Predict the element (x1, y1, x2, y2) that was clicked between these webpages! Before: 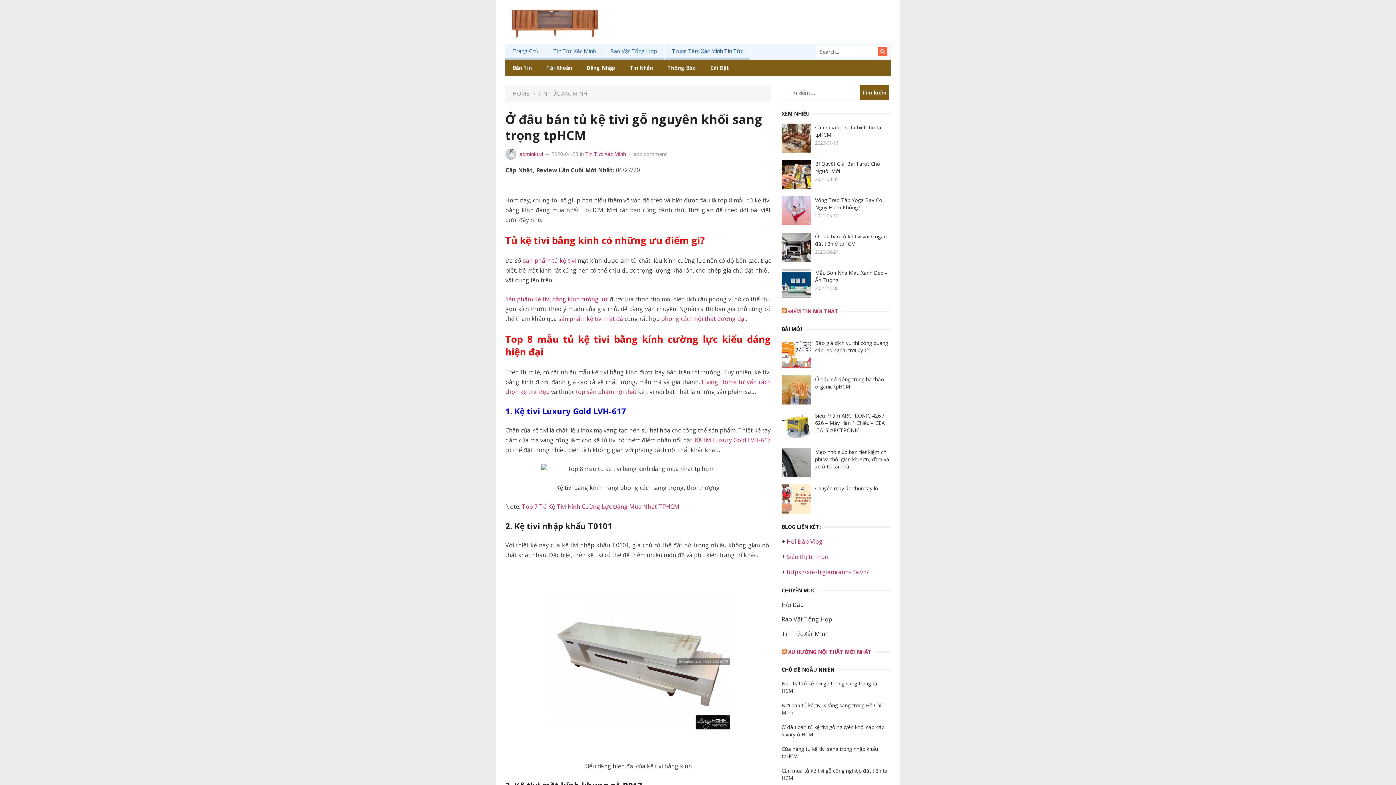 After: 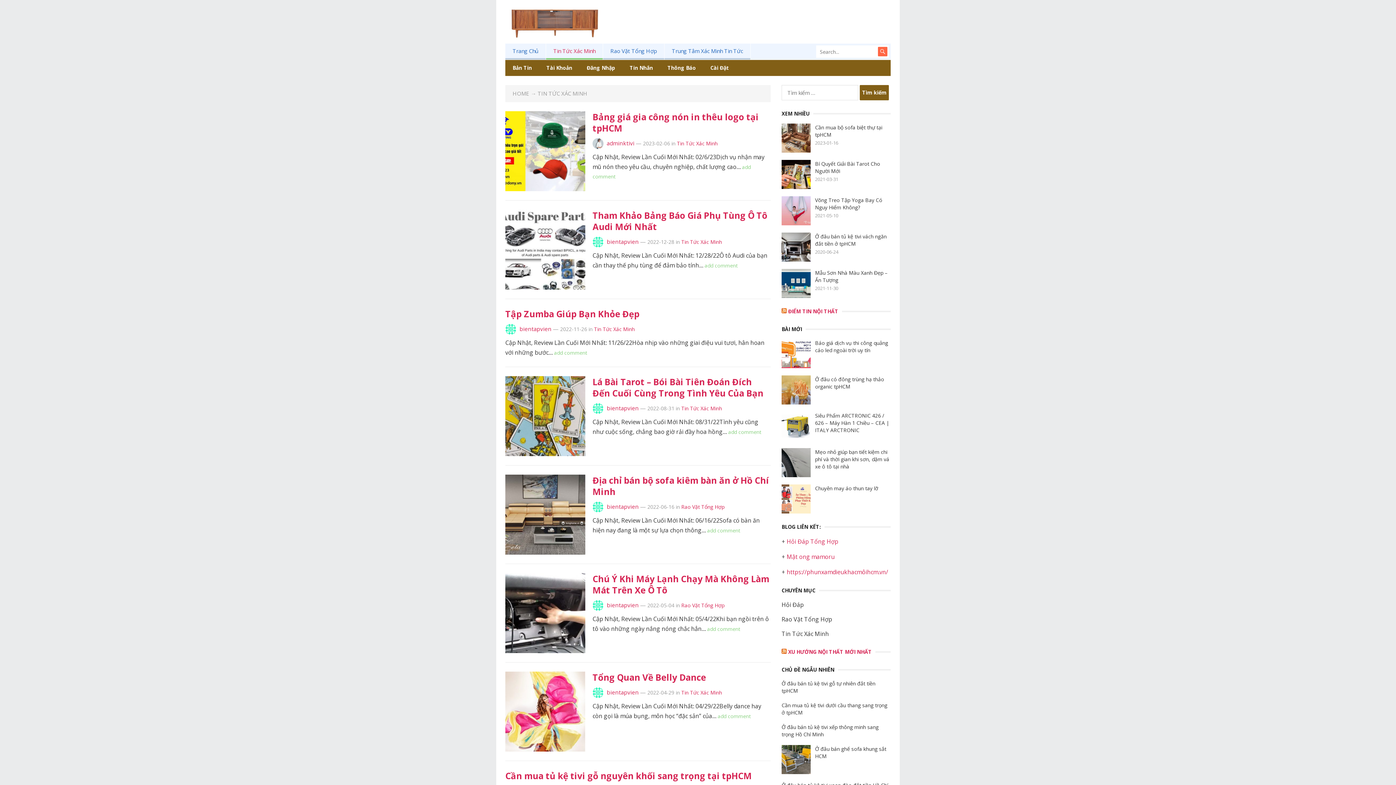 Action: bbox: (546, 43, 602, 59) label: Tin Tức Xác Minh